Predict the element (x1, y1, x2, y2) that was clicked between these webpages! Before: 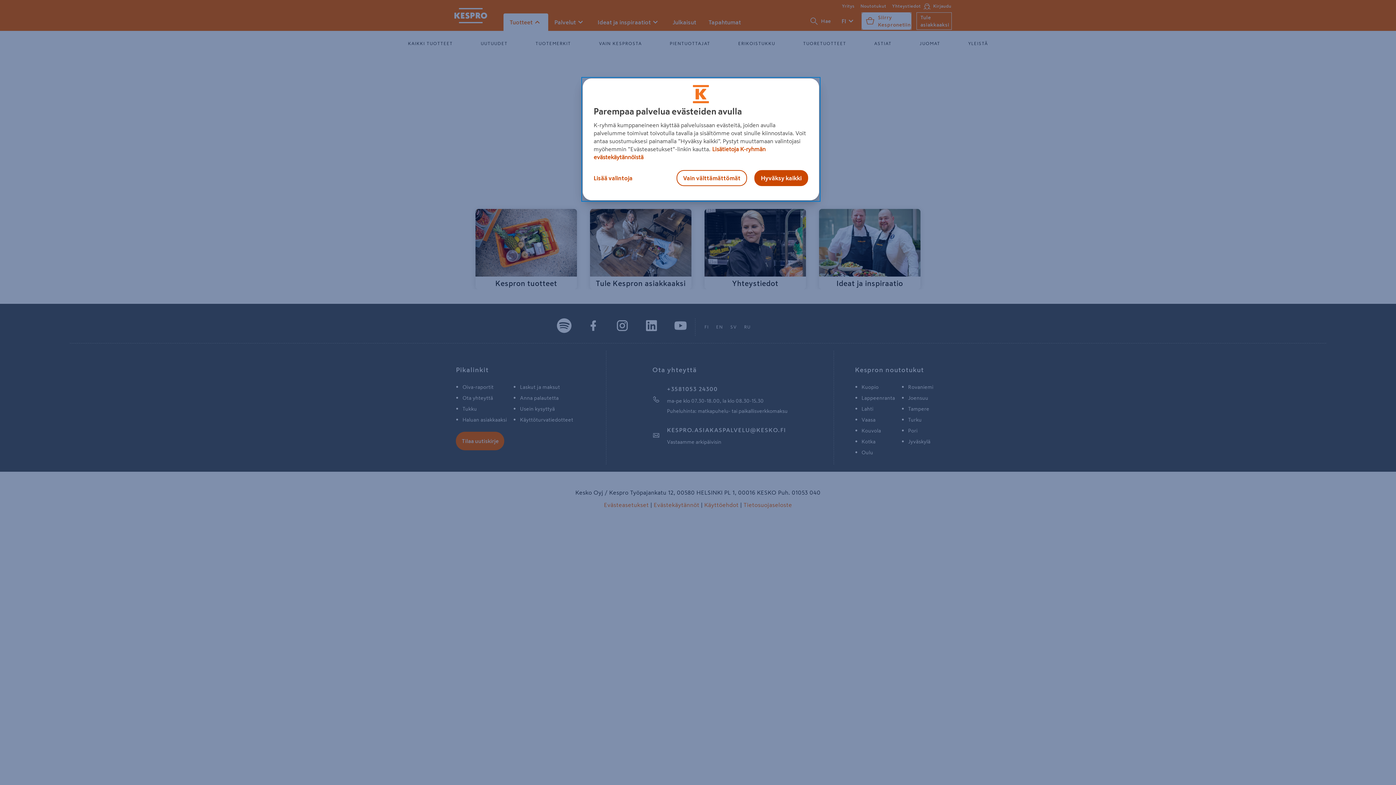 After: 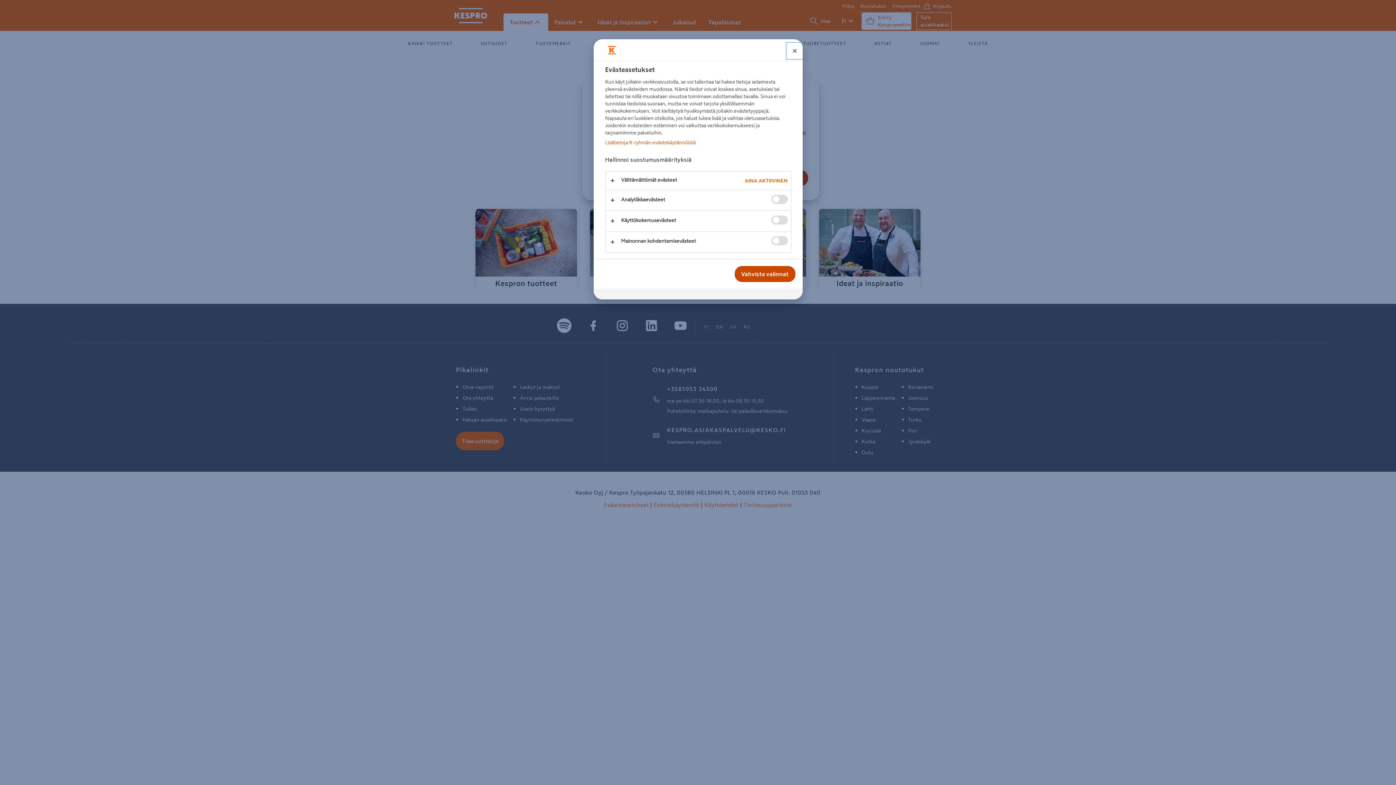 Action: bbox: (592, 170, 641, 186) label: Lisää valintoja